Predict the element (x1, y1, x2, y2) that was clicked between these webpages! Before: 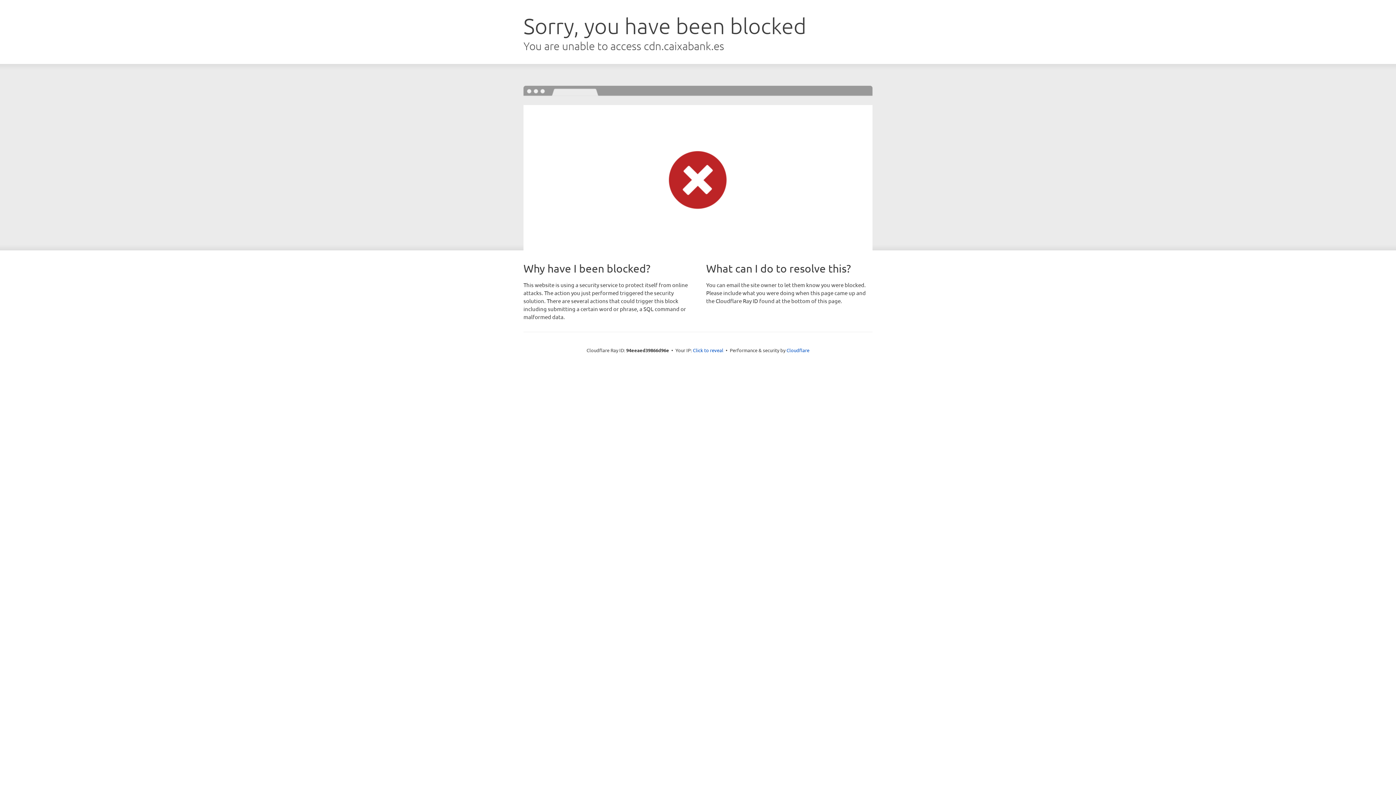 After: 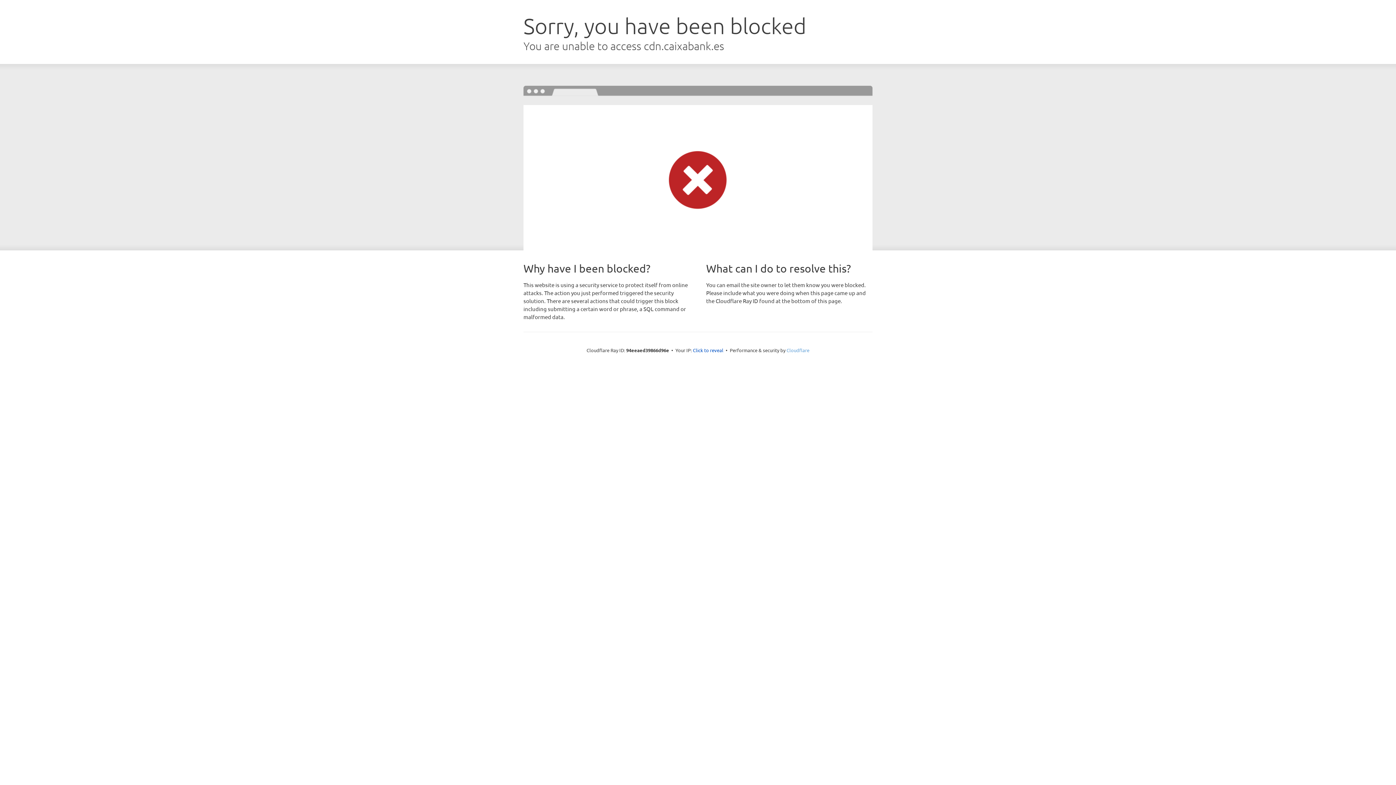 Action: bbox: (786, 347, 809, 353) label: Cloudflare